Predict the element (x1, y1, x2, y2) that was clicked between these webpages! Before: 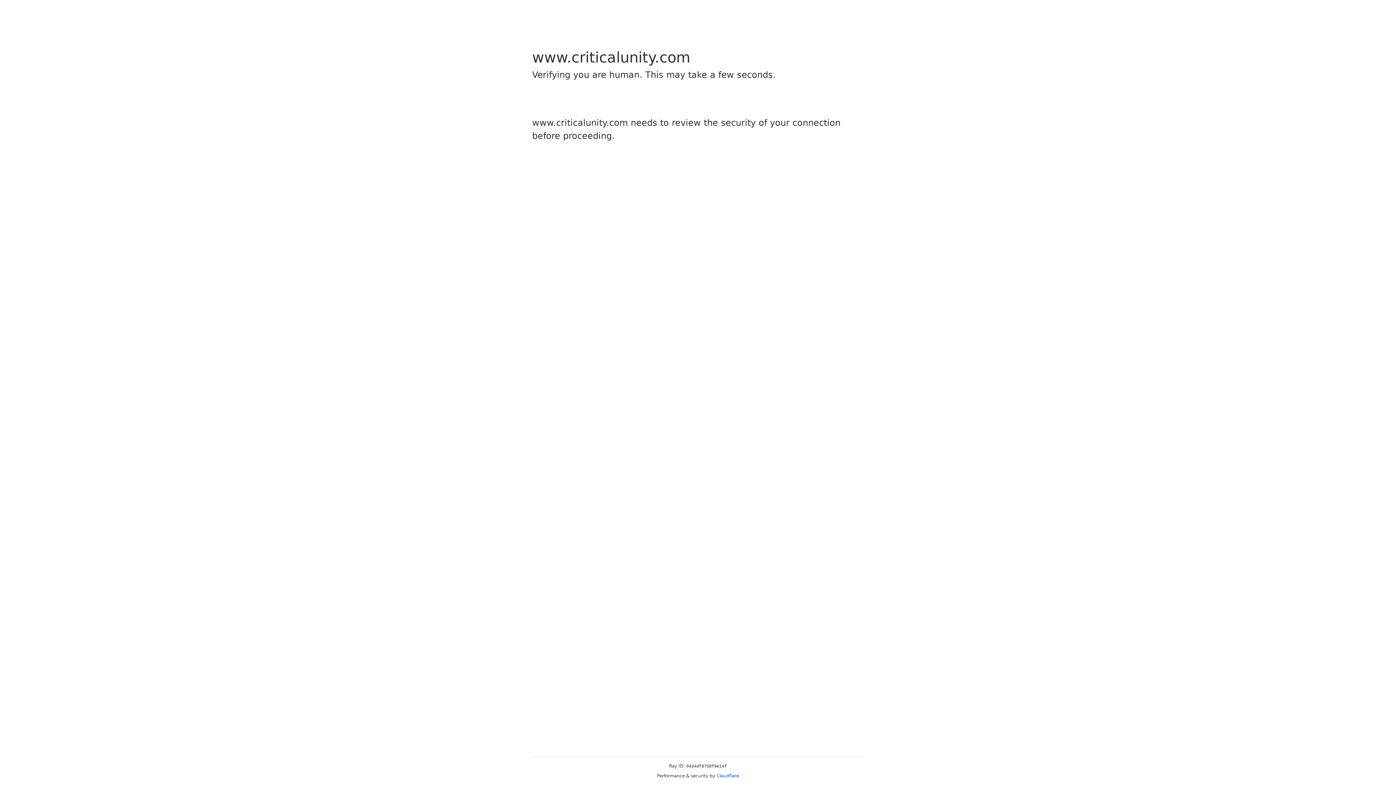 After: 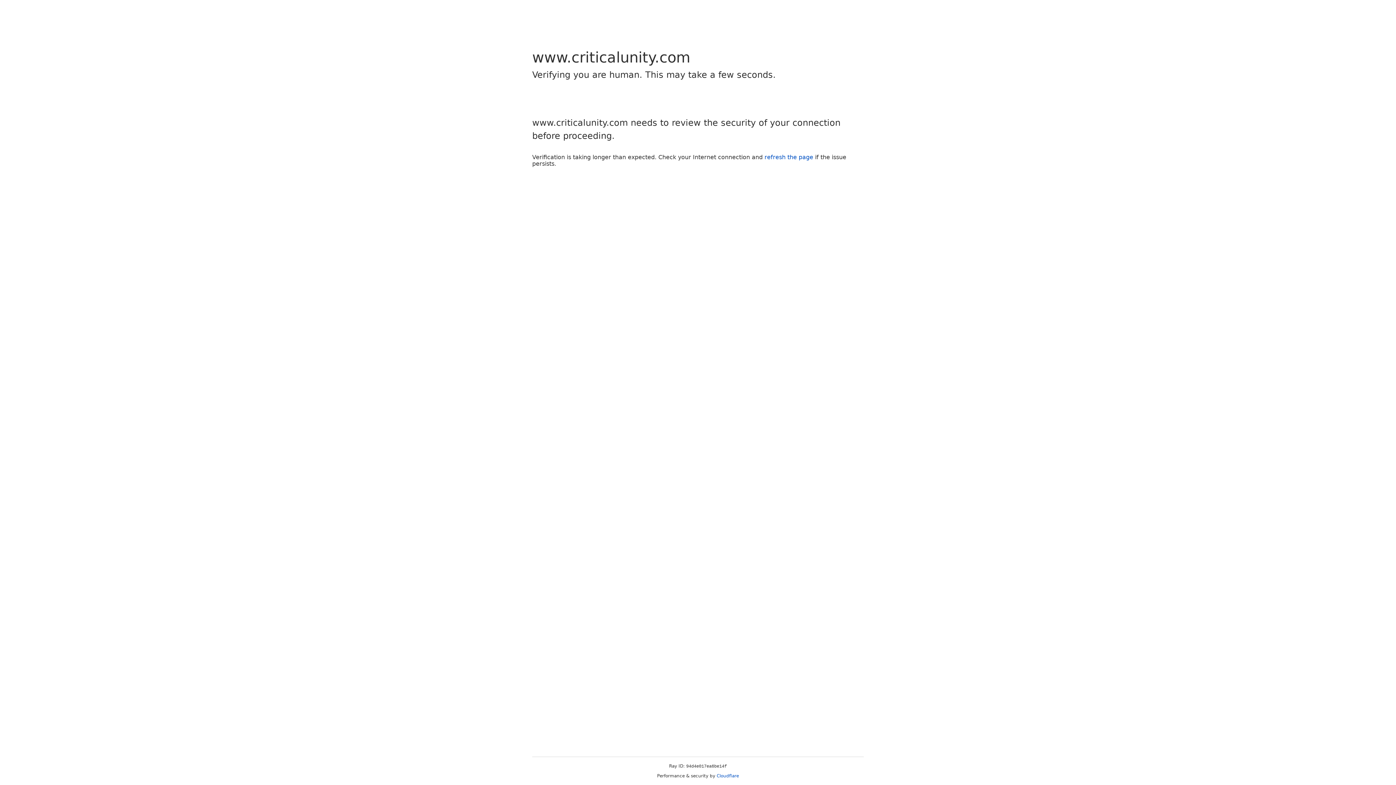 Action: bbox: (716, 773, 739, 778) label: Cloudflare